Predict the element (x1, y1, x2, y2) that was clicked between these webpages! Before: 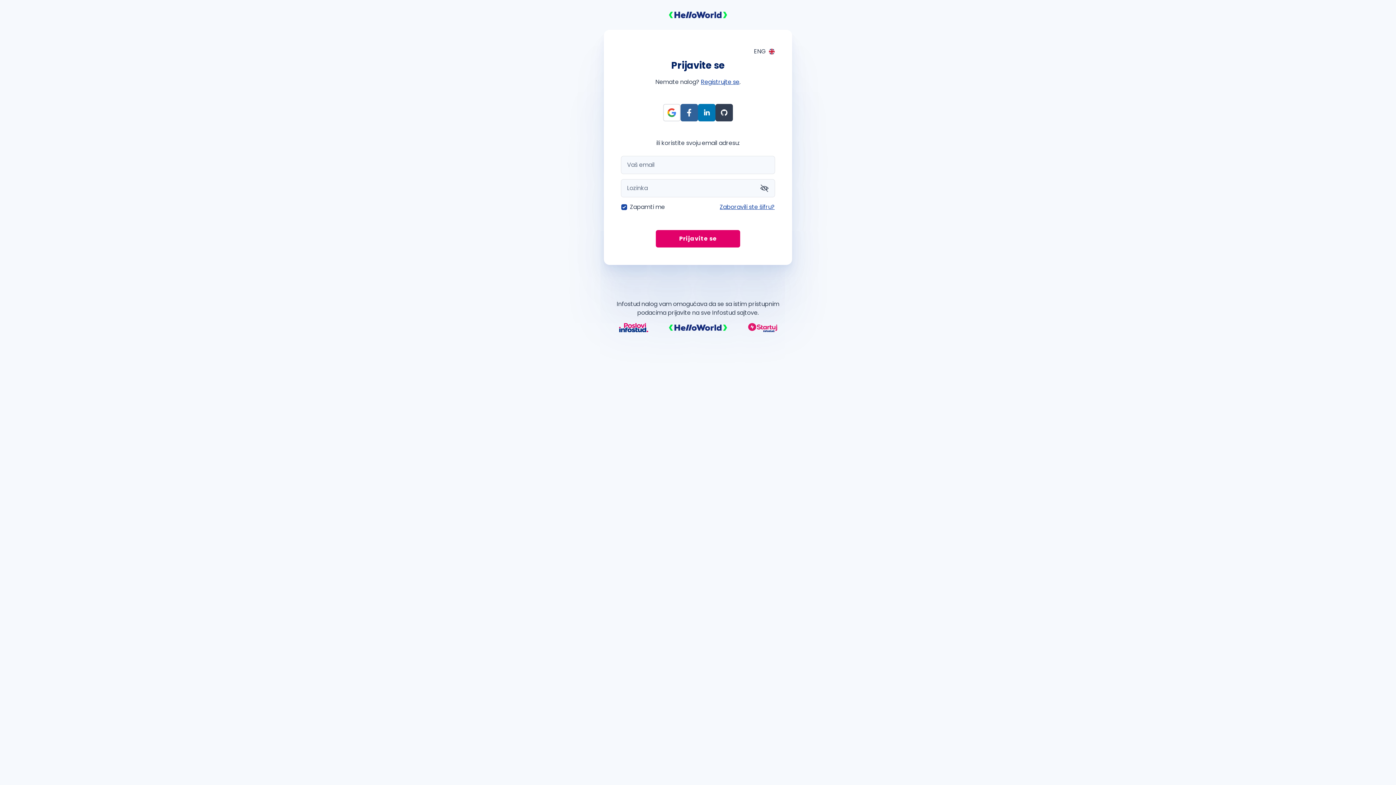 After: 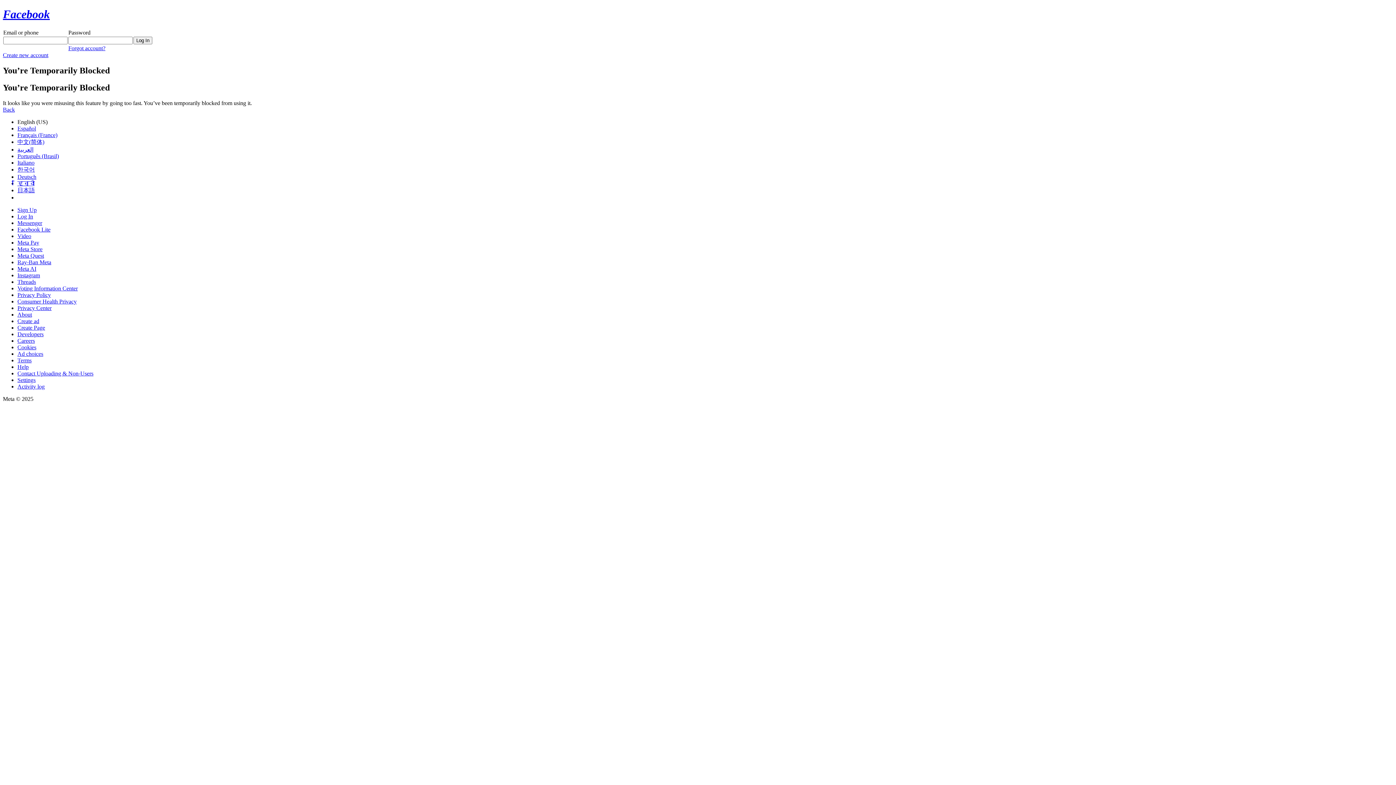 Action: bbox: (680, 103, 698, 121) label: Prijava preko Facebook